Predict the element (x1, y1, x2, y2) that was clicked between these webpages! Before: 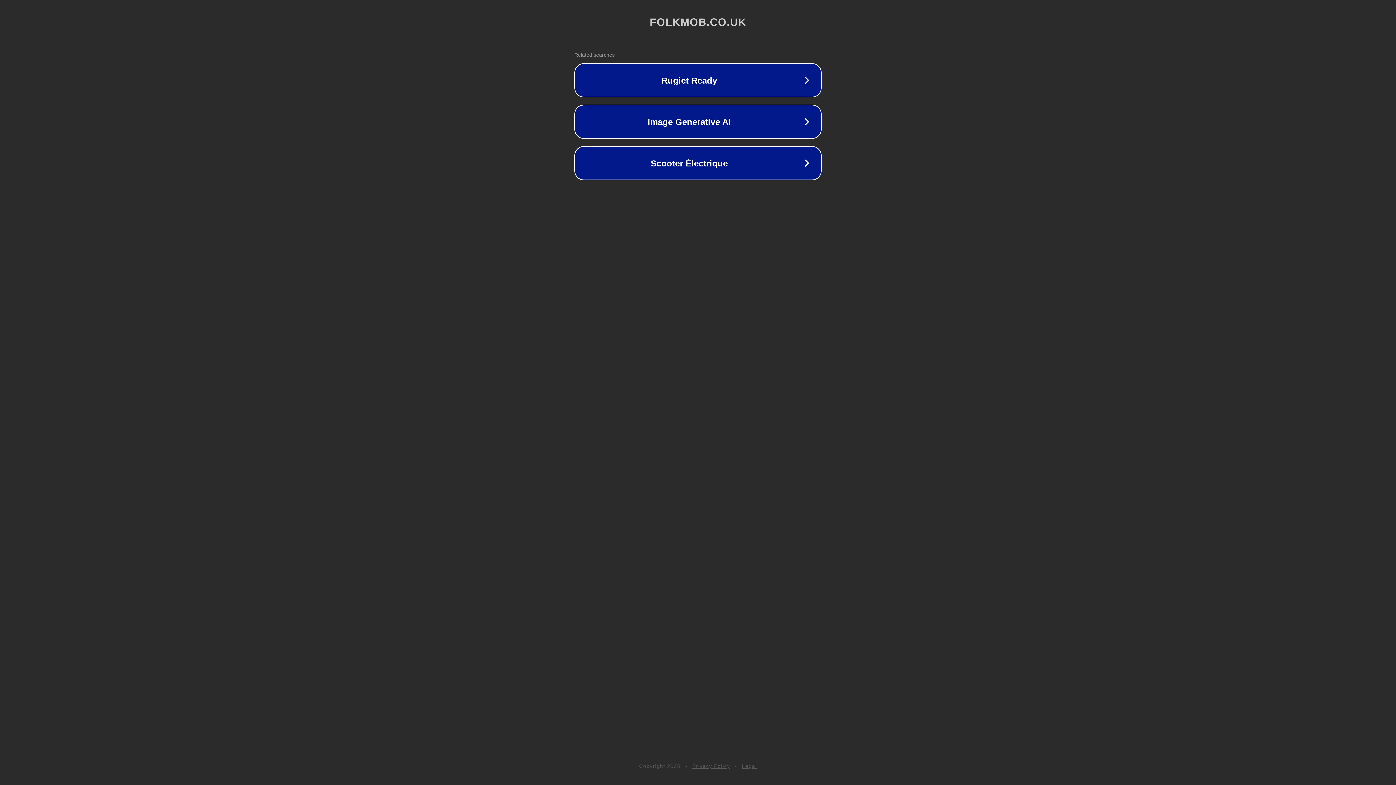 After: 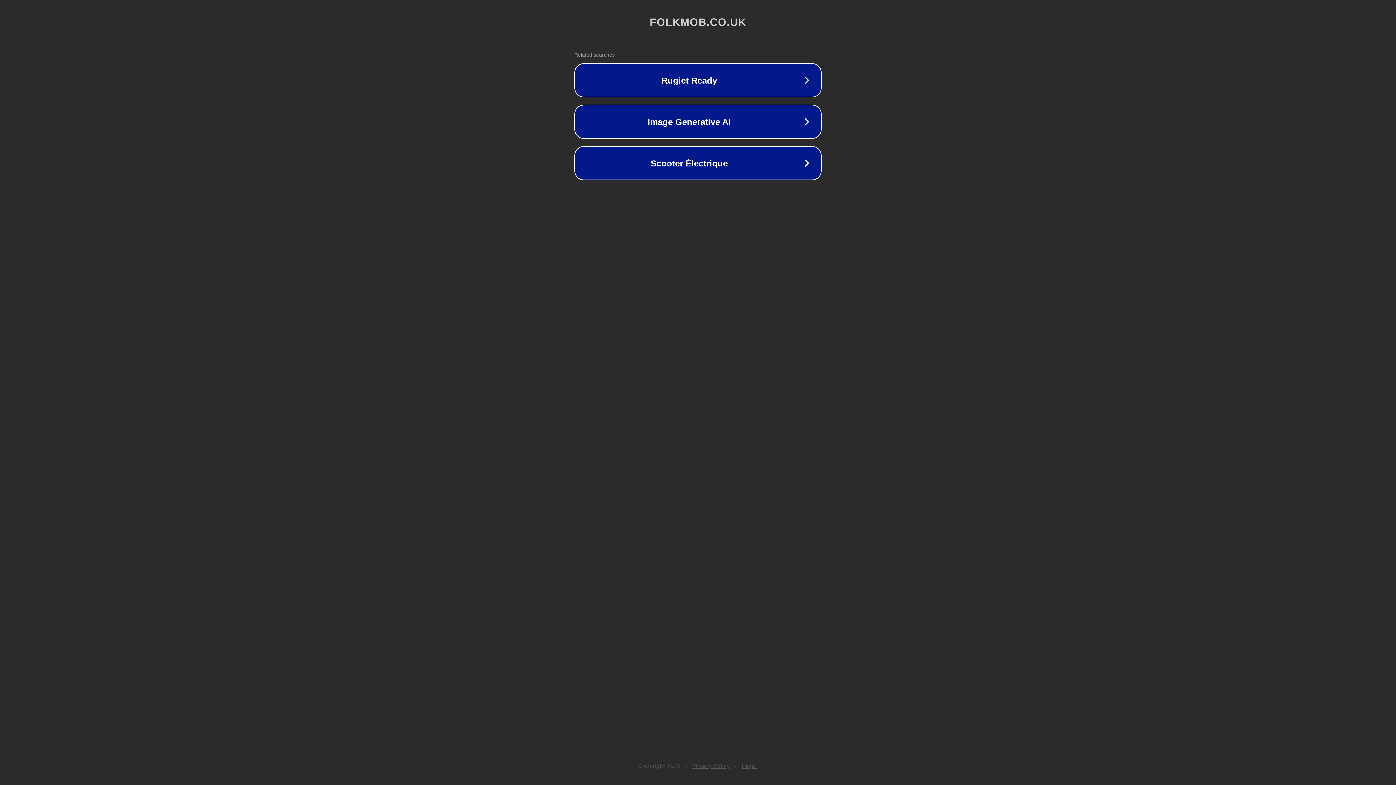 Action: label: Legal bbox: (742, 763, 757, 769)